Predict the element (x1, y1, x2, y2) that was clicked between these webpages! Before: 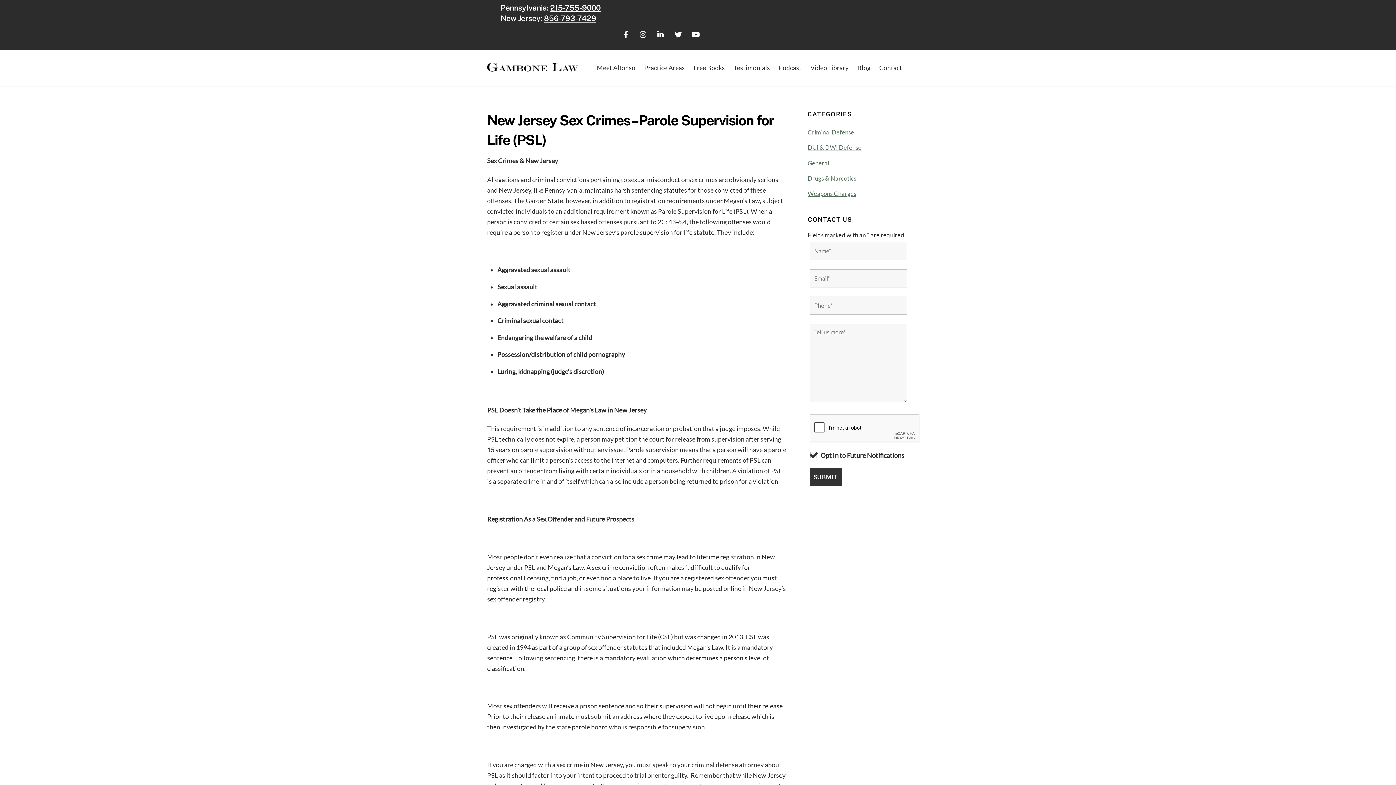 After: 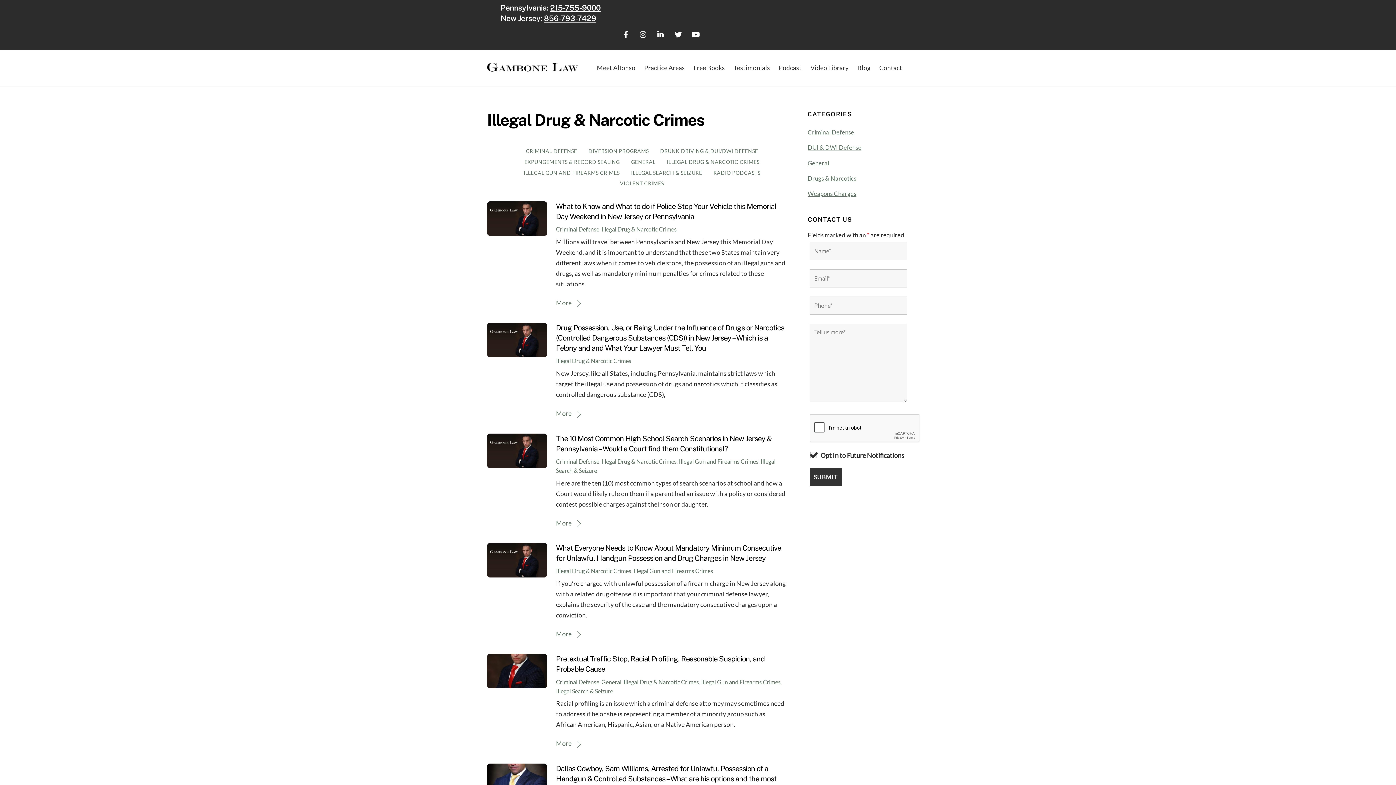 Action: label: Drugs & Narcotics bbox: (807, 174, 856, 182)